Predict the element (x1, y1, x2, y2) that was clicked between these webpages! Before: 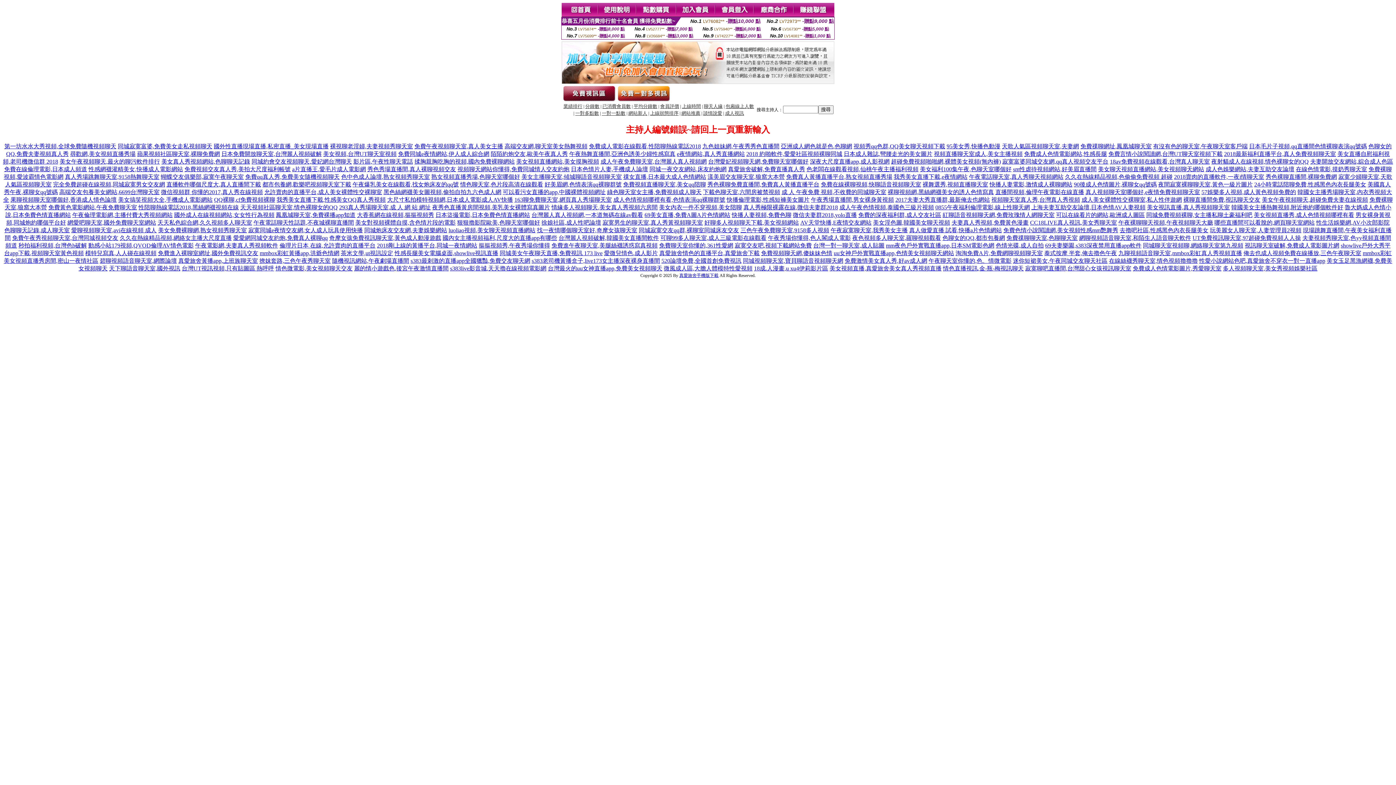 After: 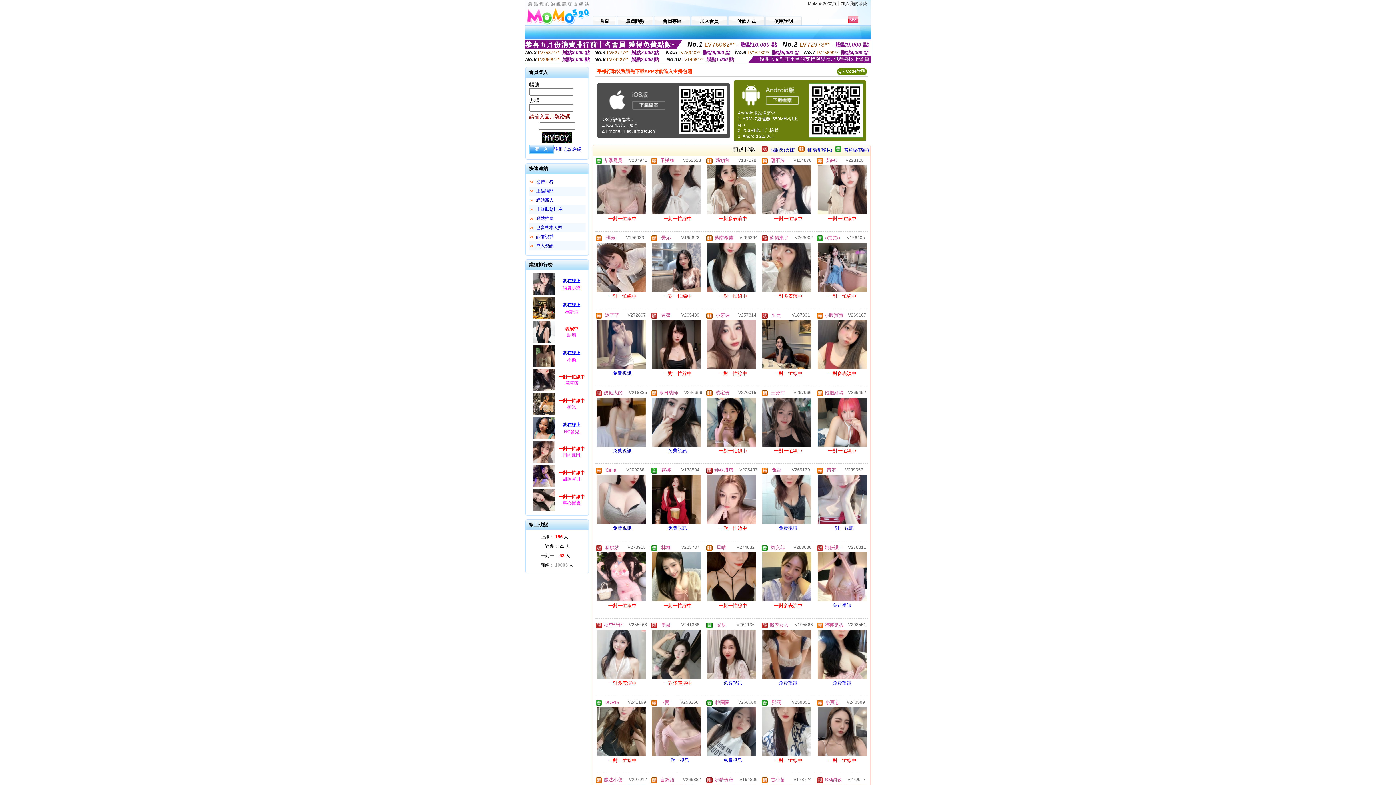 Action: label: 裸舞選秀,視頻直播聊天室 bbox: (922, 181, 988, 187)